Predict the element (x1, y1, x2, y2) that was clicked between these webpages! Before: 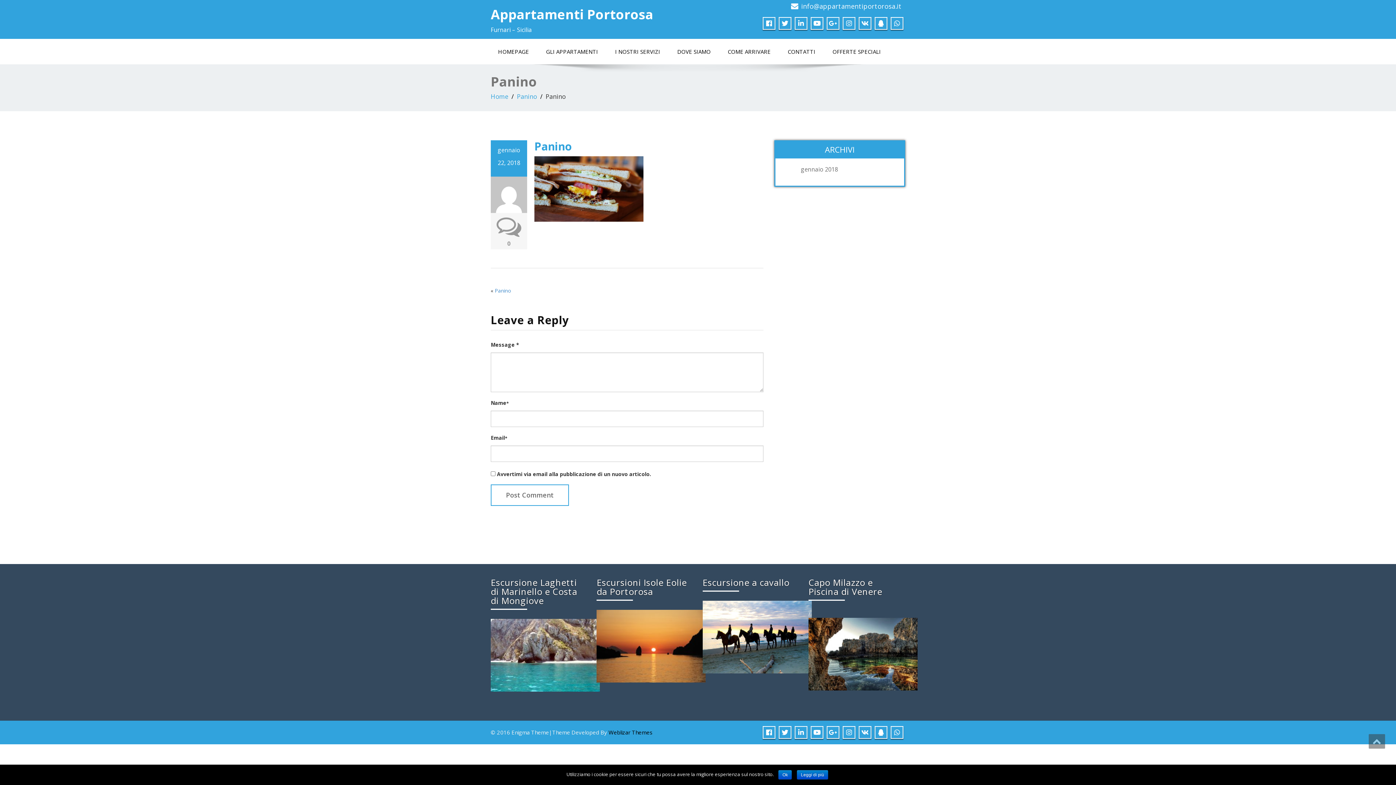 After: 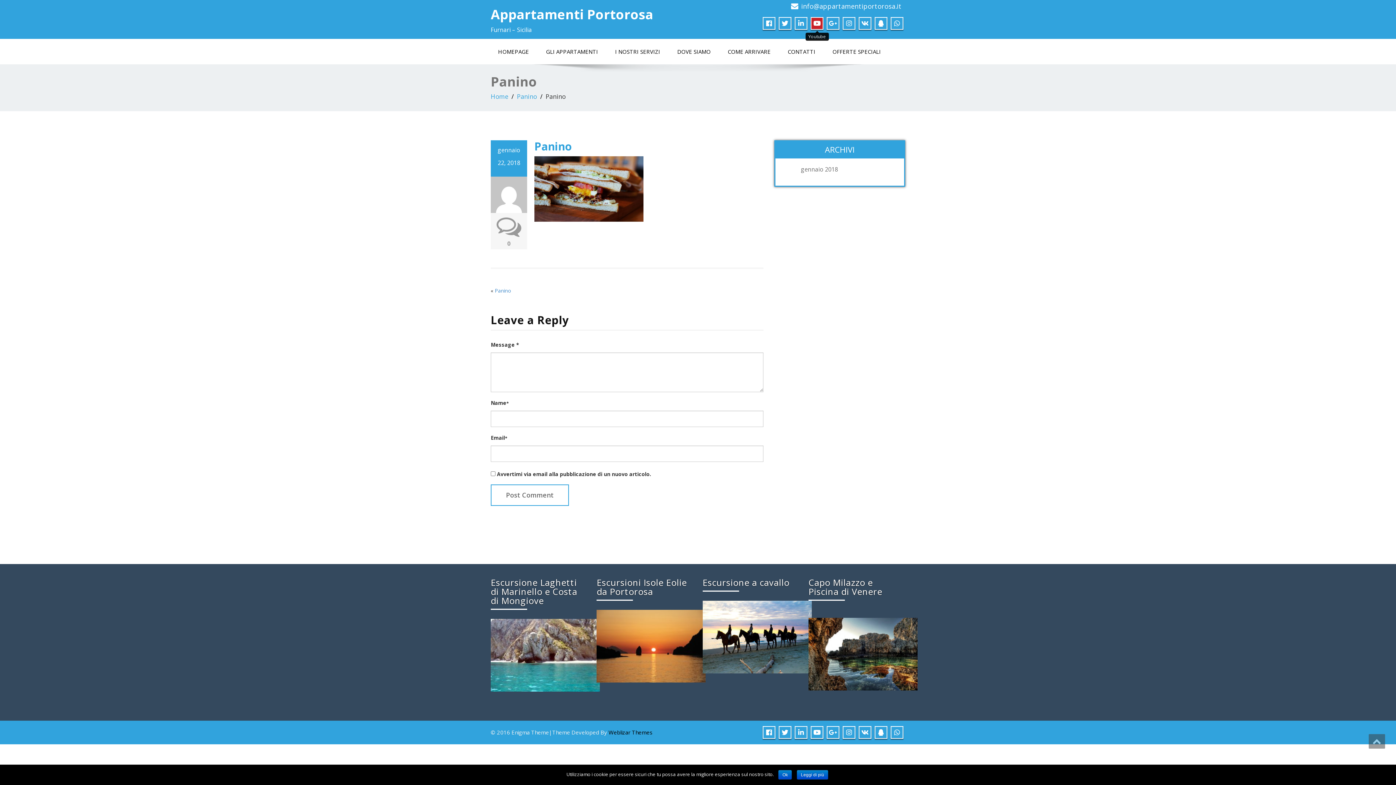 Action: bbox: (813, 18, 820, 27)